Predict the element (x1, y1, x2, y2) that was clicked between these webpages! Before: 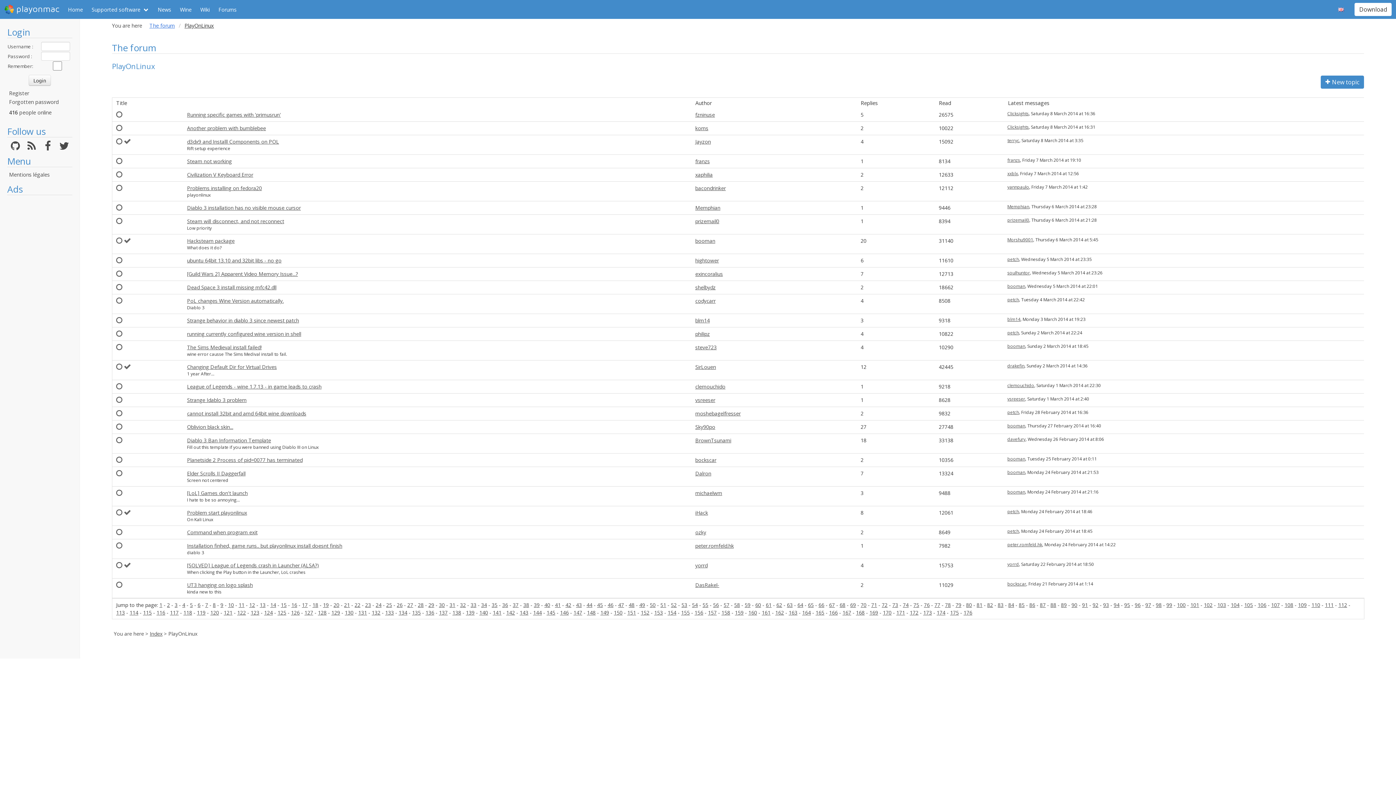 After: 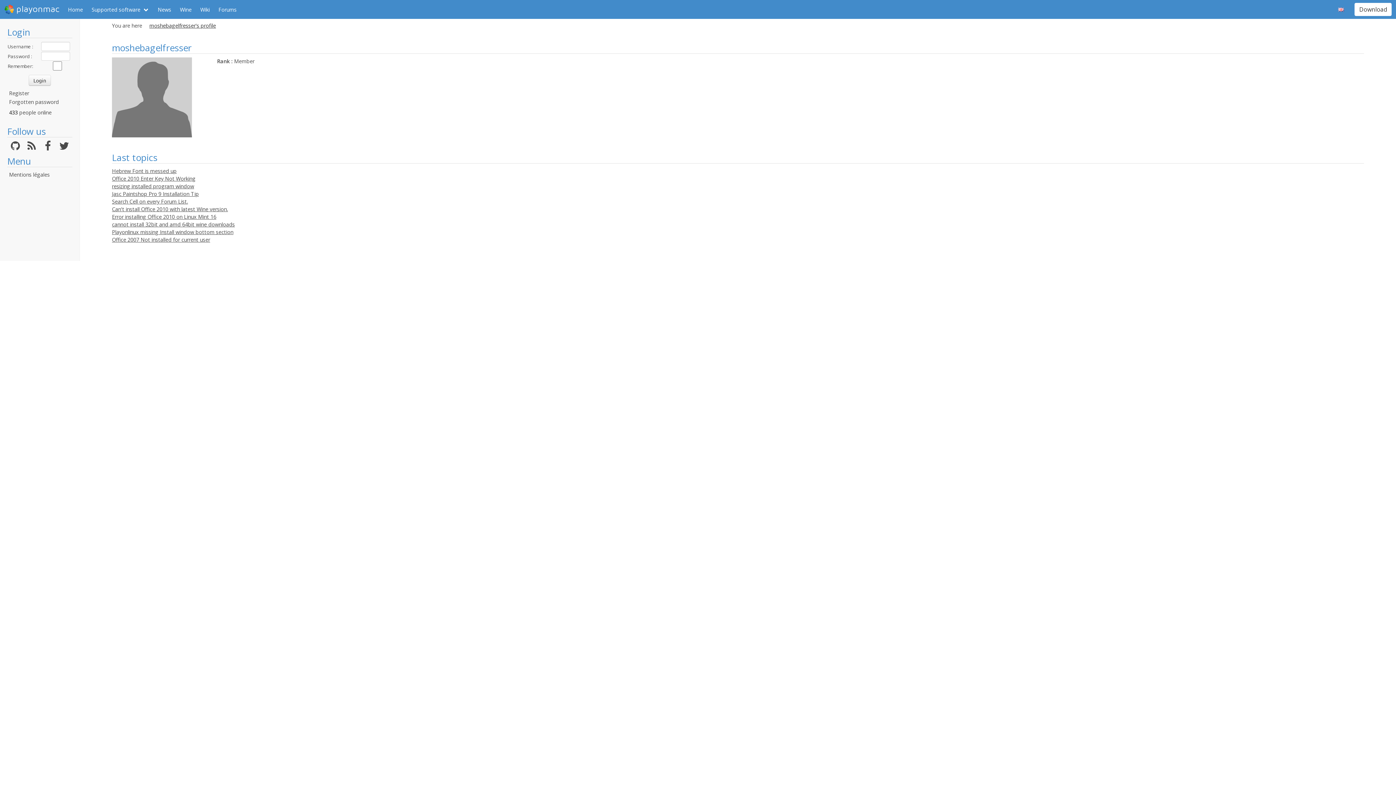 Action: label: moshebagelfresser bbox: (695, 410, 740, 417)